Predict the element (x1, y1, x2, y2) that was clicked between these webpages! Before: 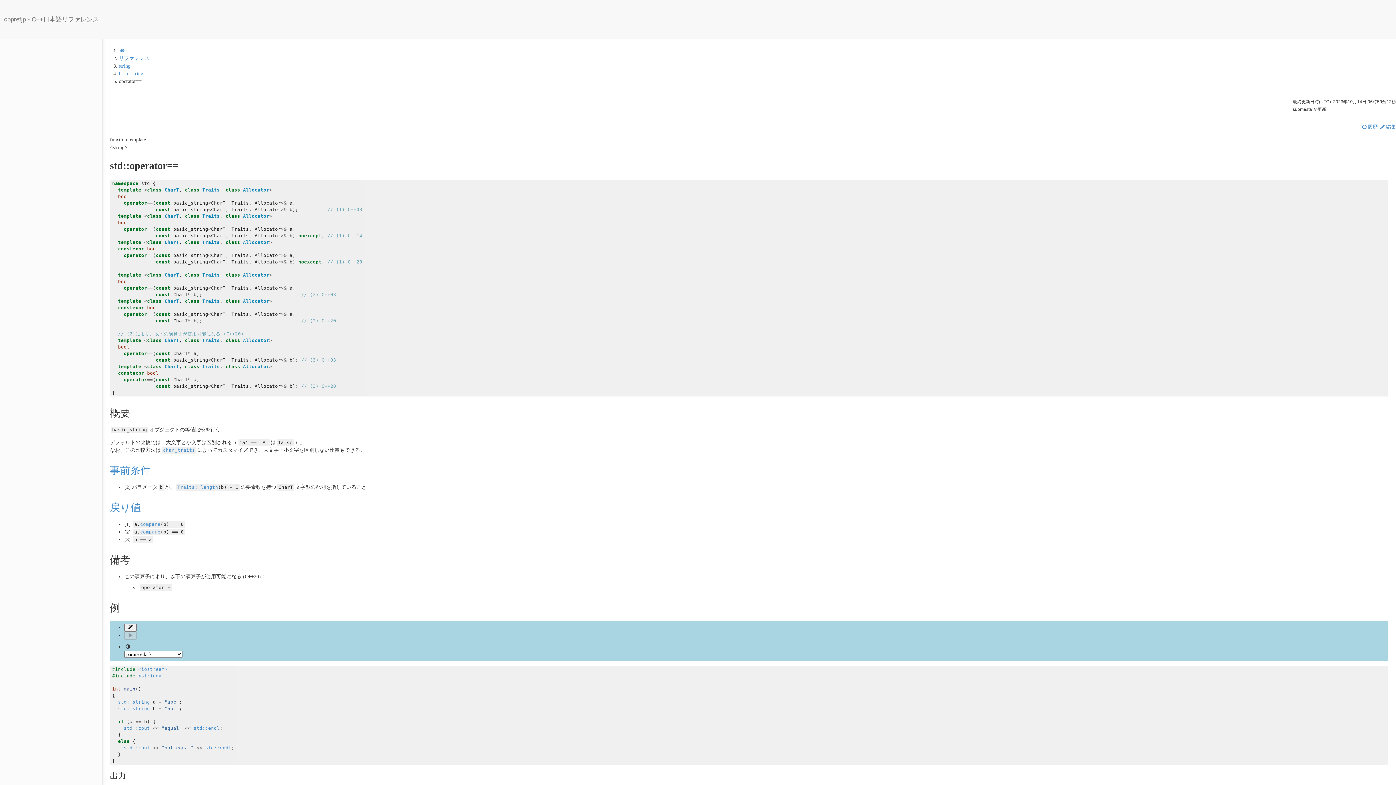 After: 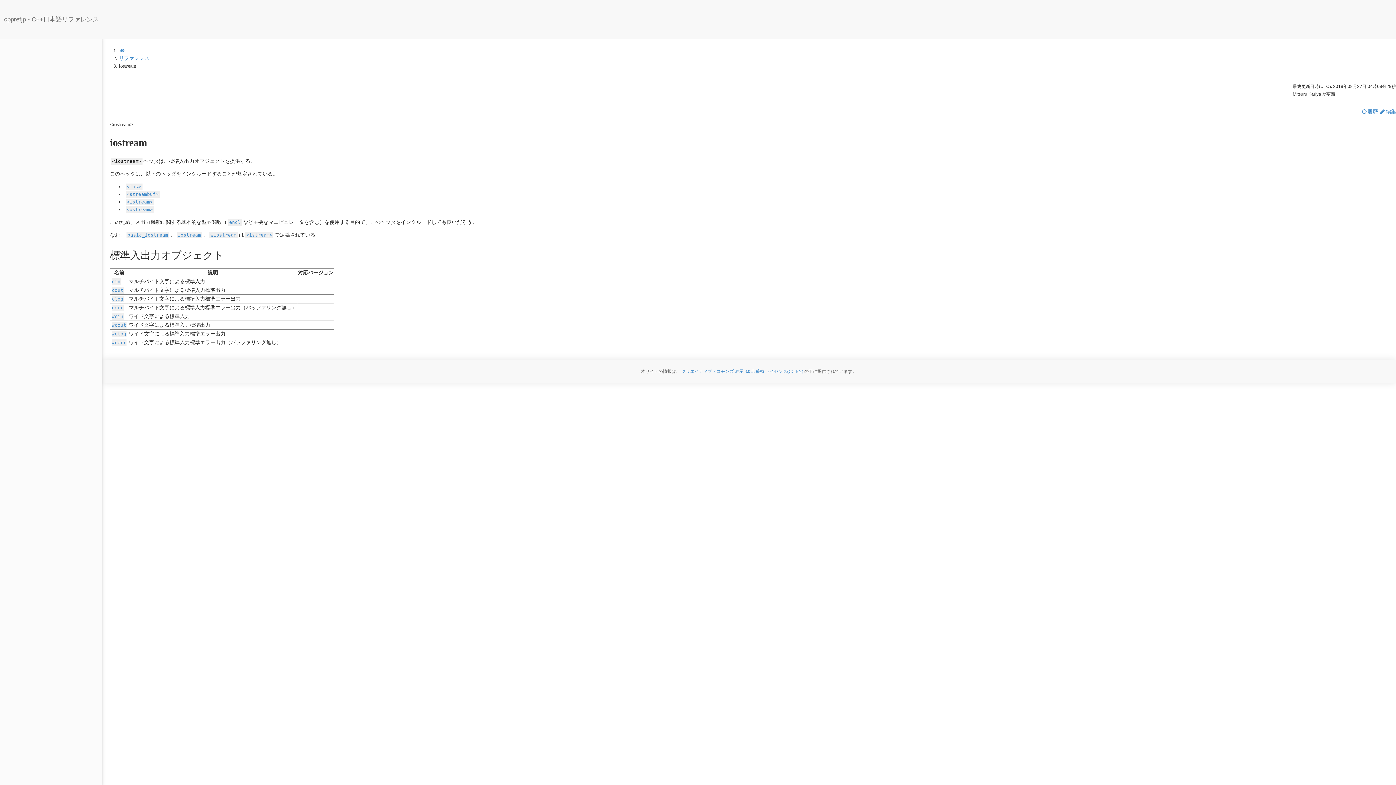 Action: label: <iostream> bbox: (138, 666, 167, 672)